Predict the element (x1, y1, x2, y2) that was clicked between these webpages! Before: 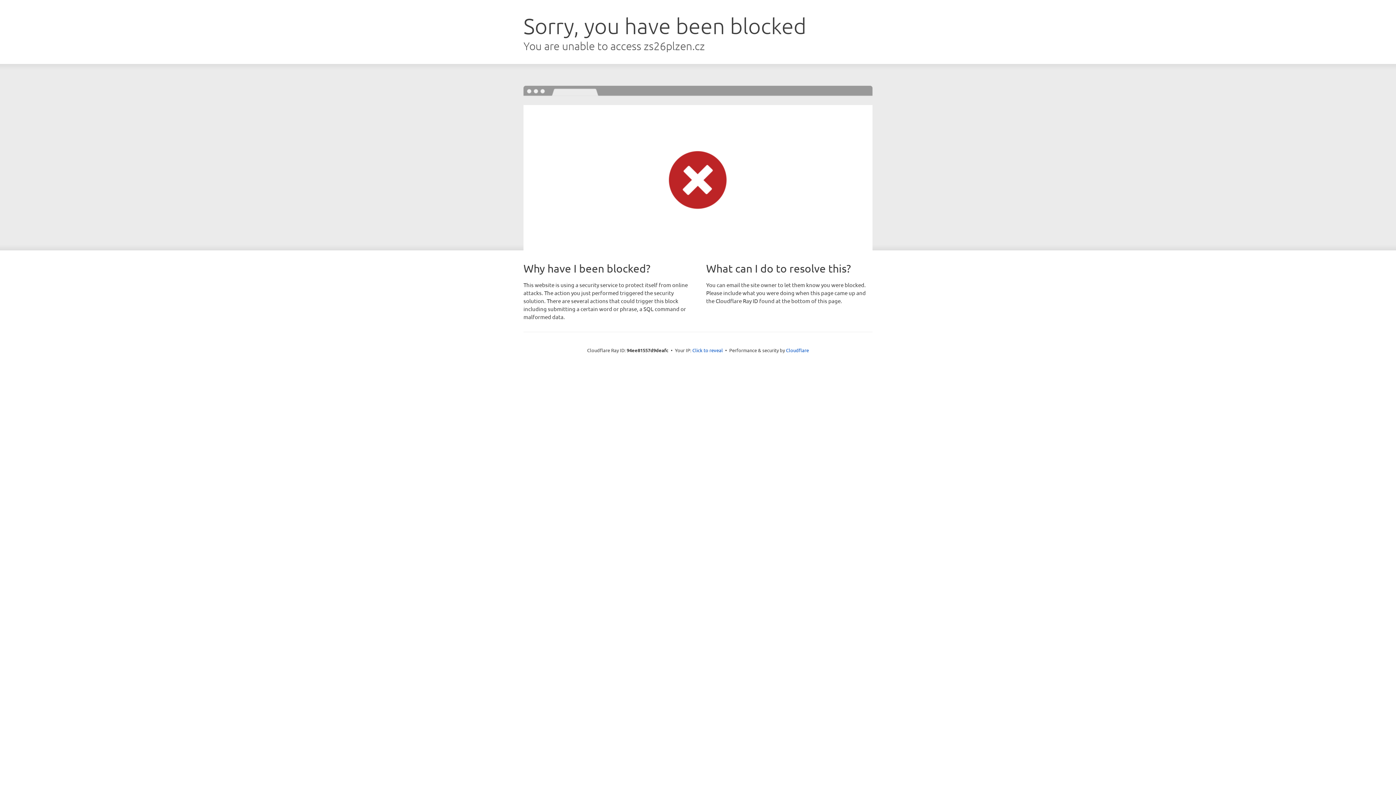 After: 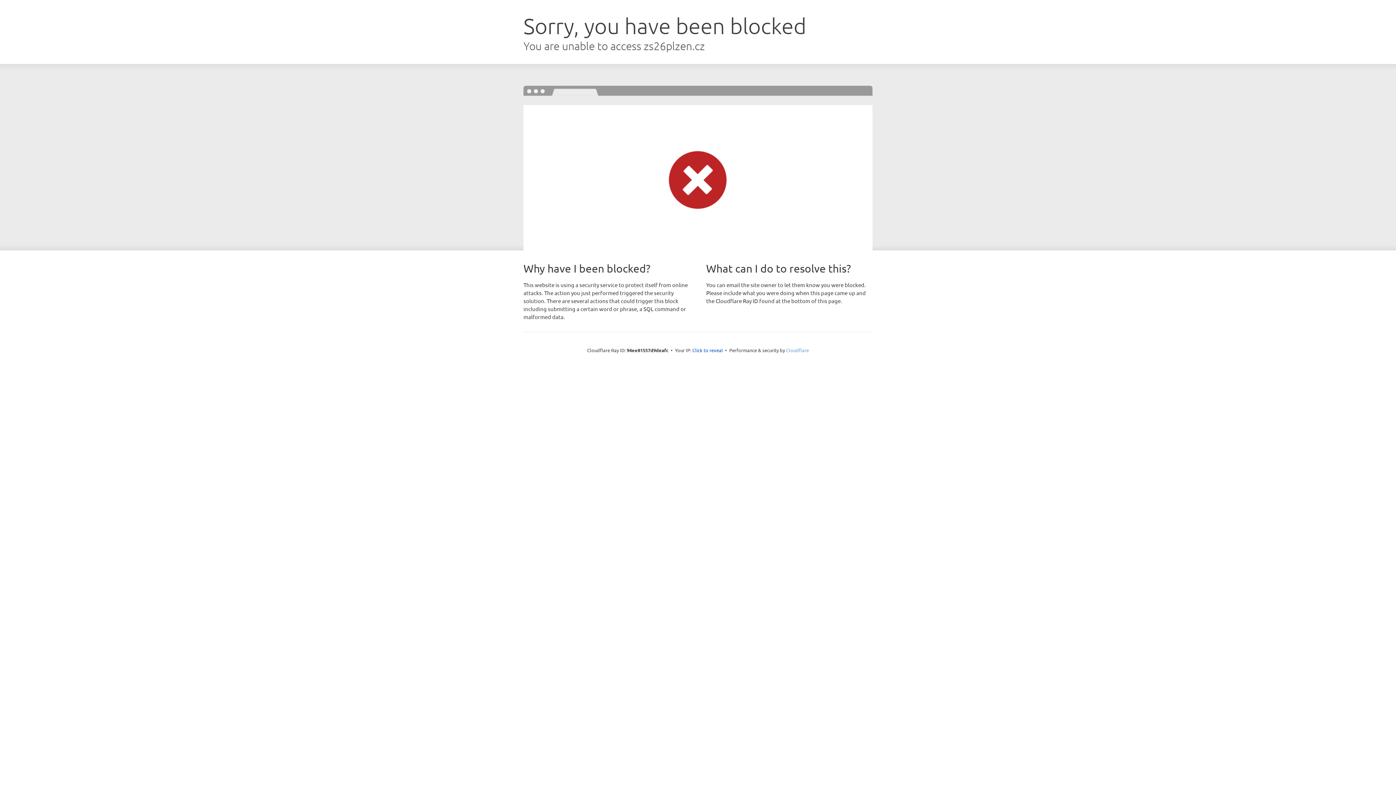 Action: bbox: (786, 347, 809, 353) label: Cloudflare